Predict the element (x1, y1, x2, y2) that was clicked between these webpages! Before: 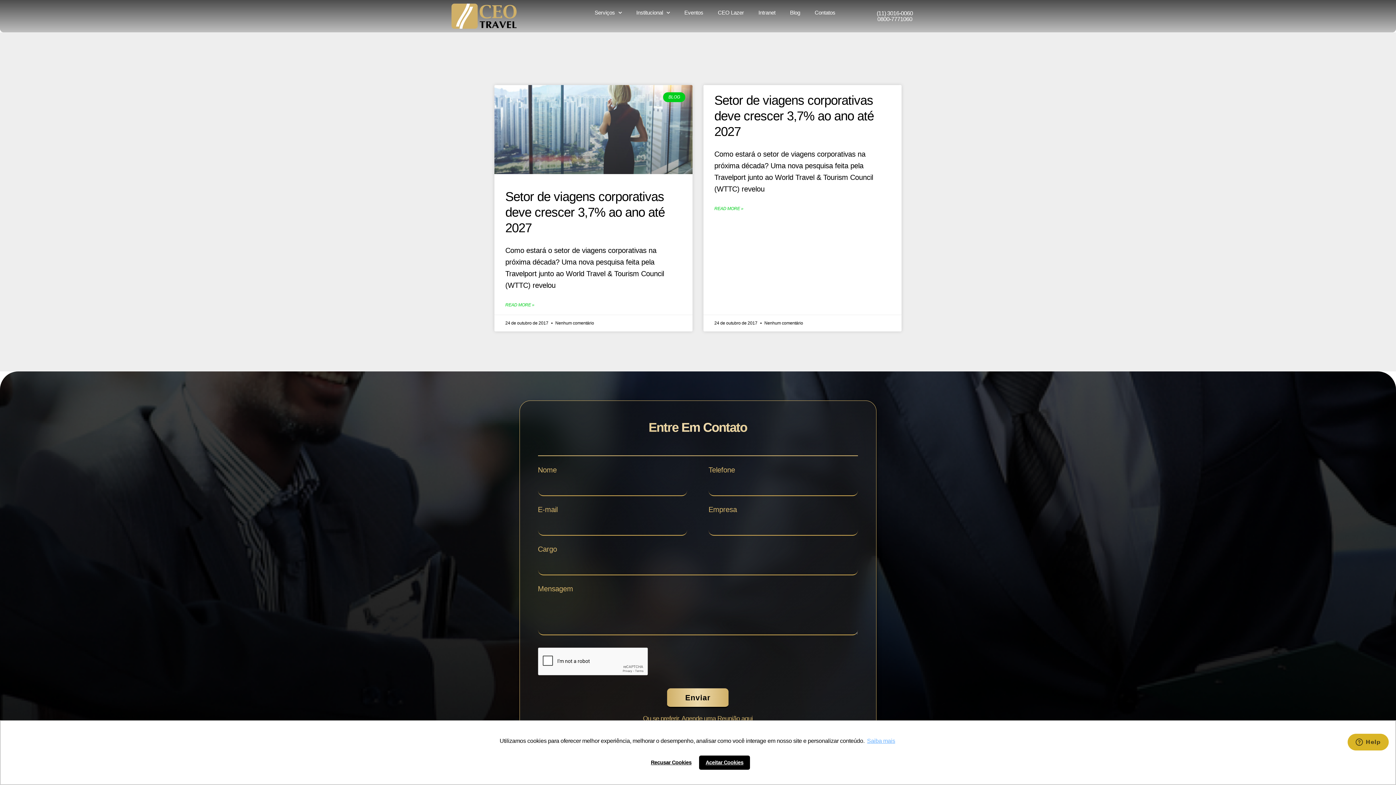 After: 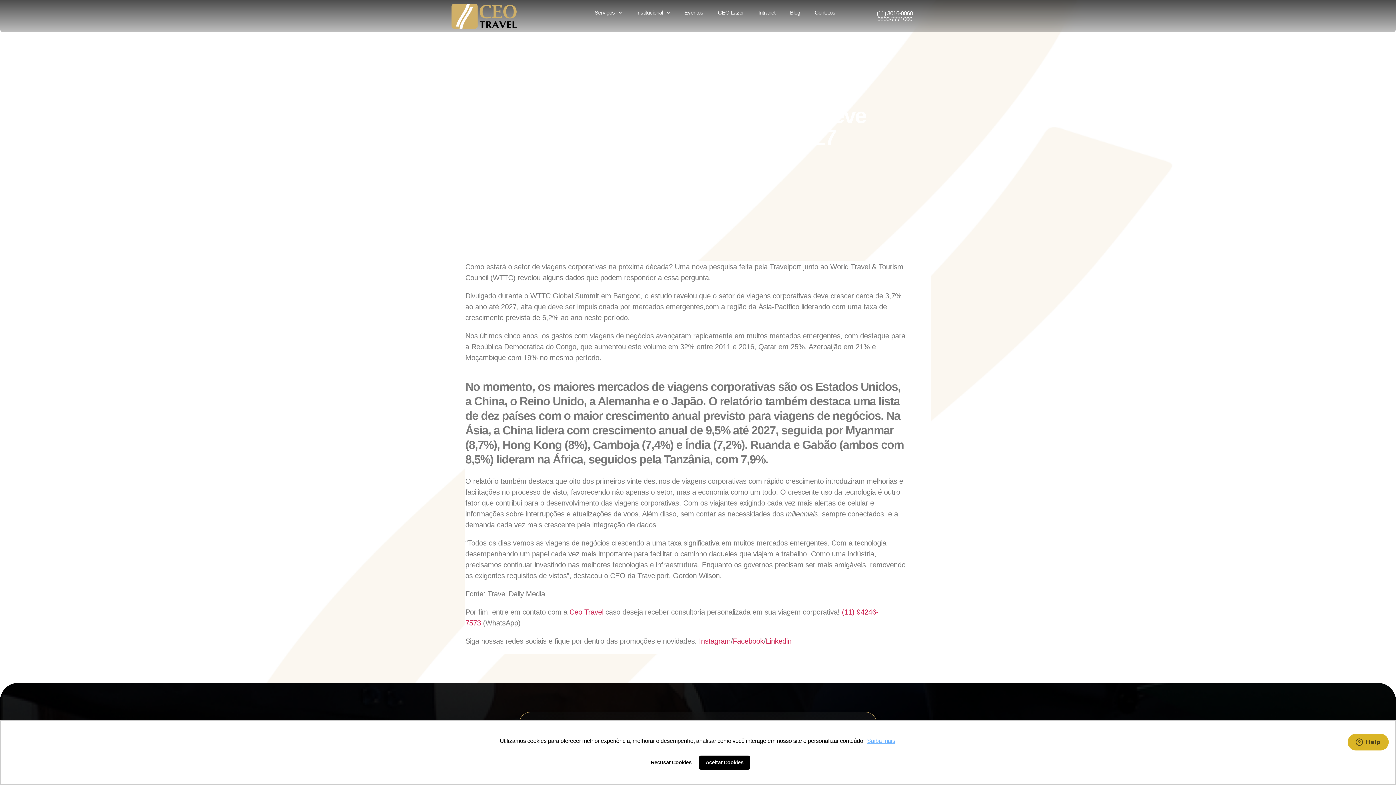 Action: bbox: (505, 189, 664, 235) label: Setor de viagens corporativas deve crescer 3,7% ao ano até 2027